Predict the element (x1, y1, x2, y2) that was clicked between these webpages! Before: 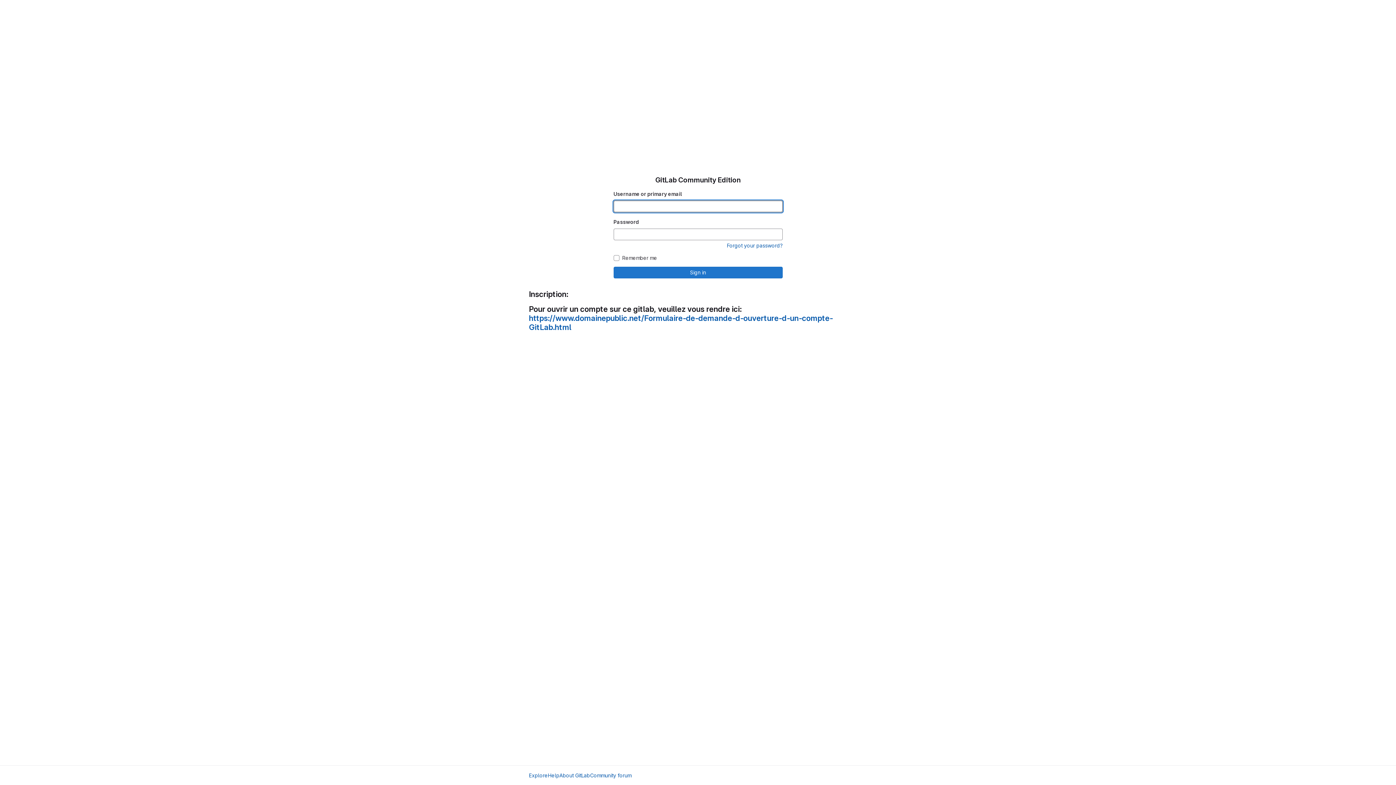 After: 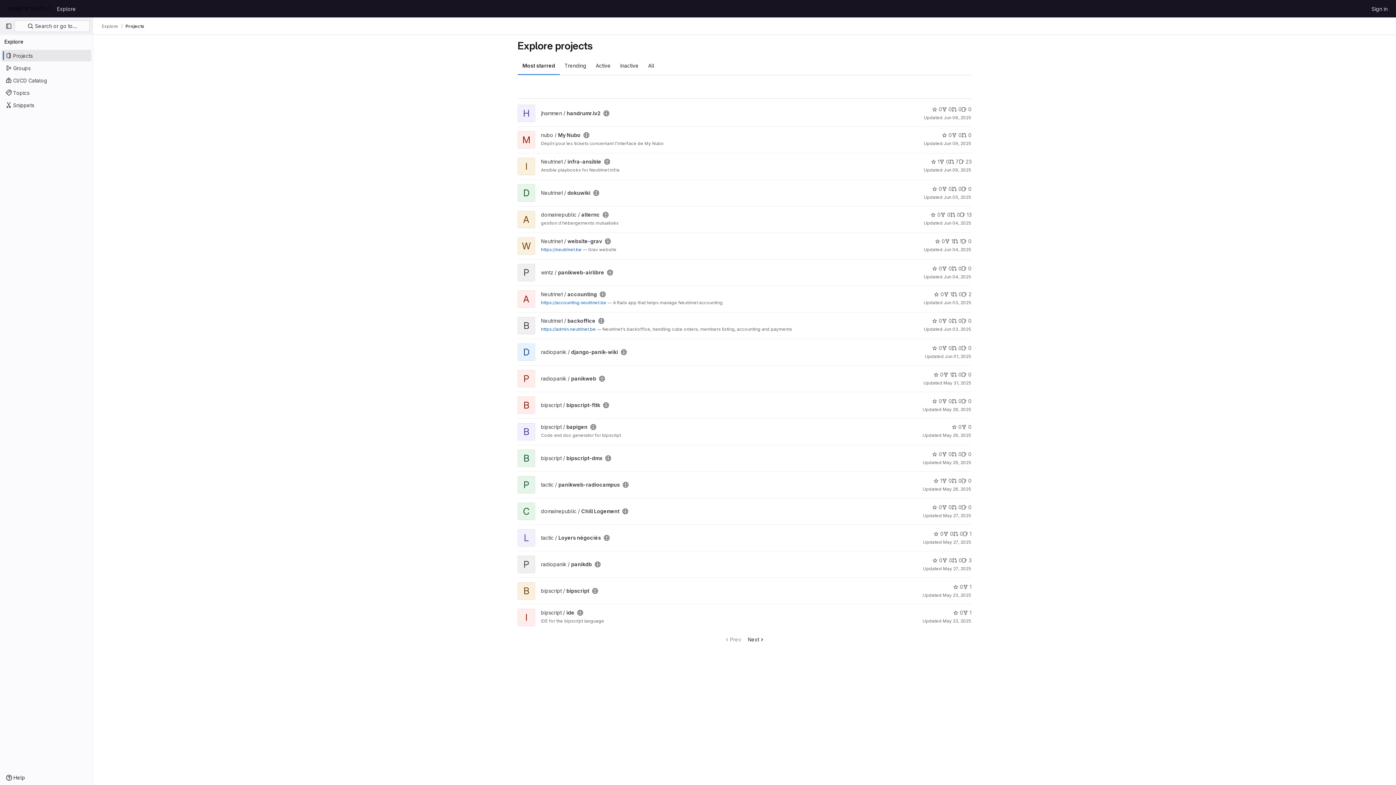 Action: label: Explore bbox: (529, 772, 548, 779)